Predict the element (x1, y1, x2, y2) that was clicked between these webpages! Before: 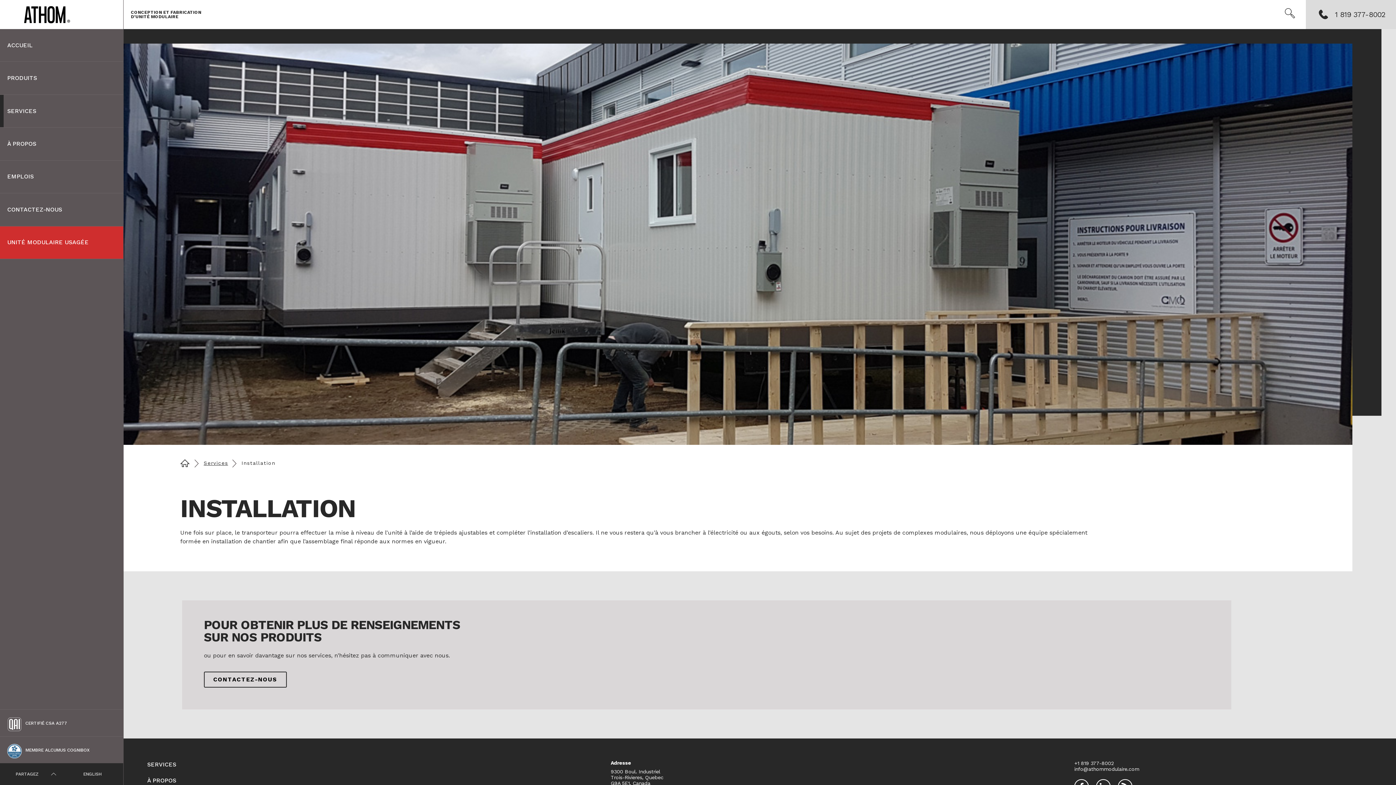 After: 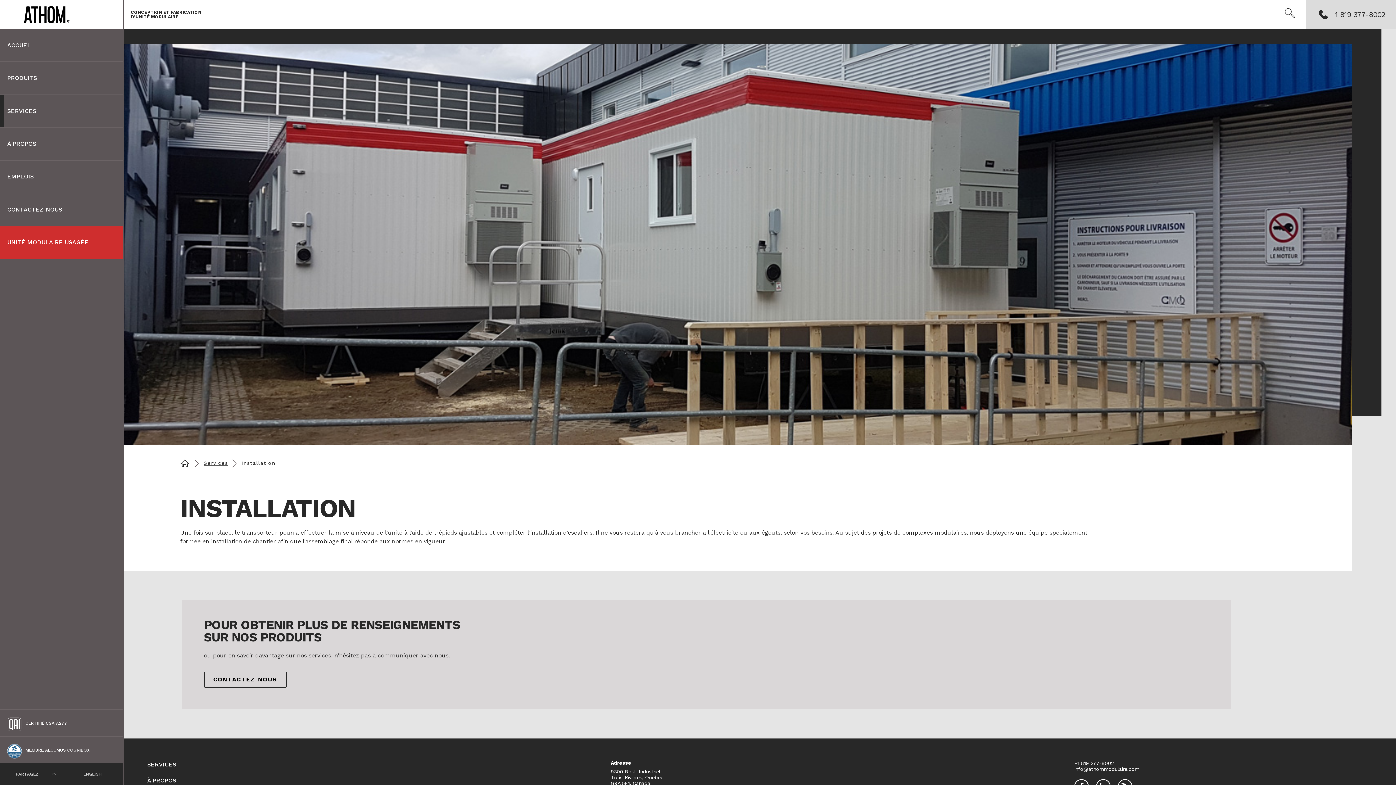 Action: bbox: (0, 709, 123, 736) label: CERTIFIÉ CSA A277